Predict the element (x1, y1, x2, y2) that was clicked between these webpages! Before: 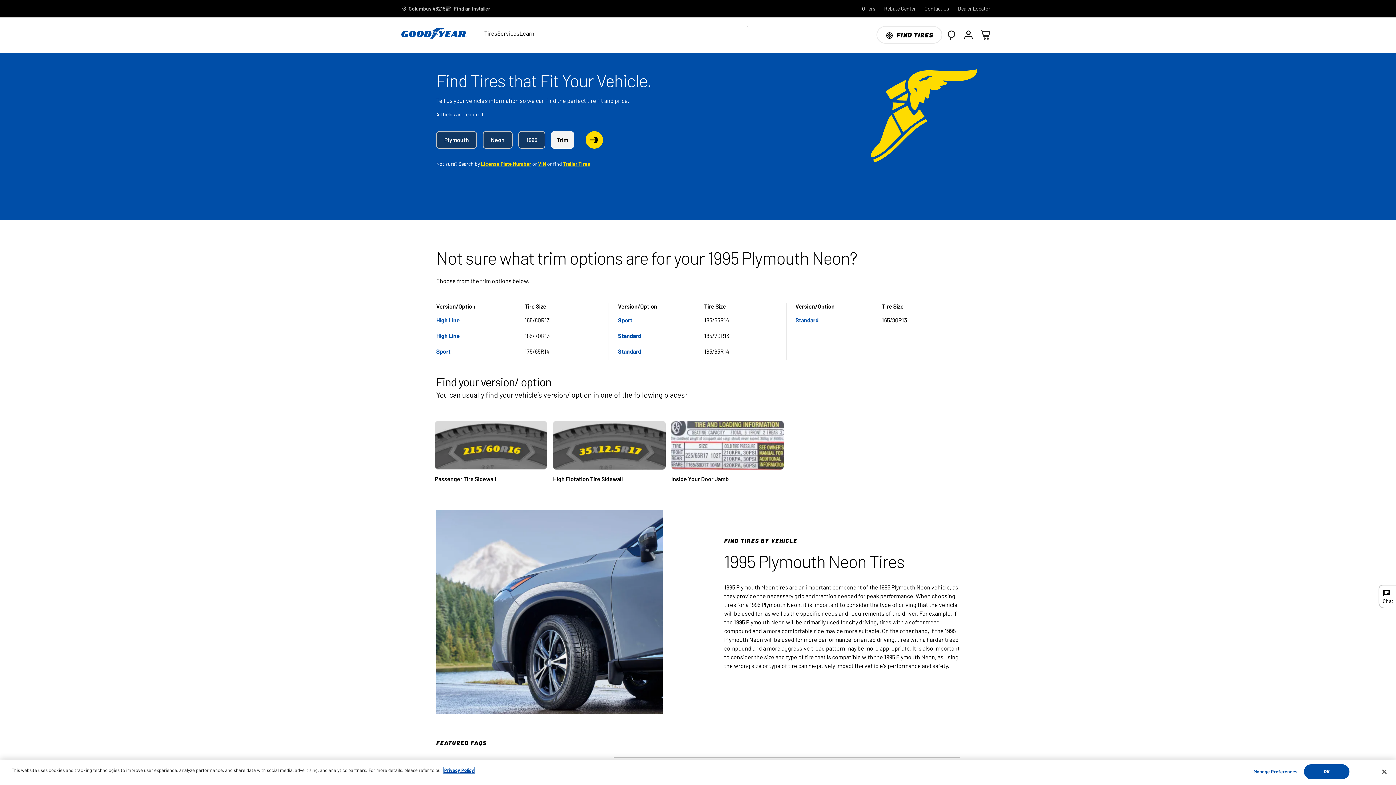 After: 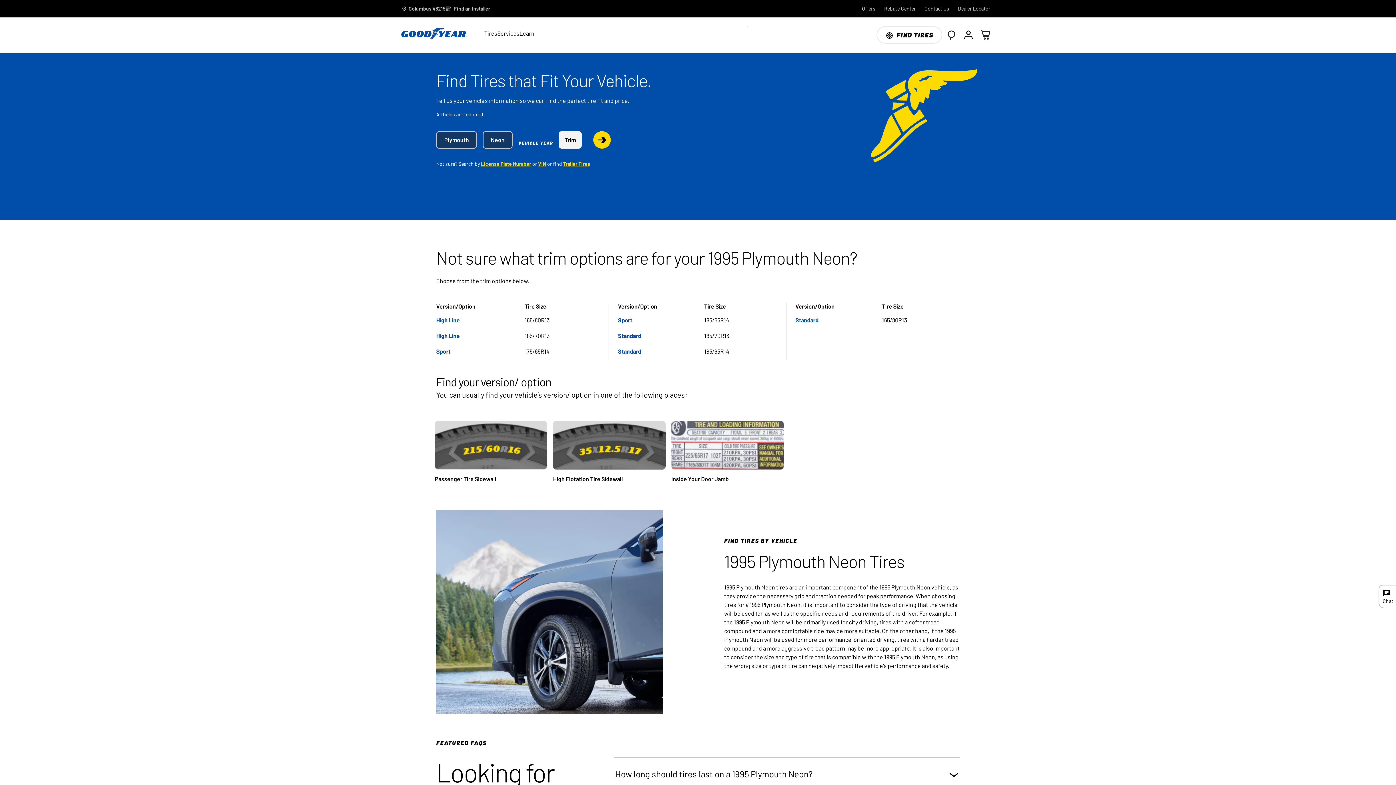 Action: bbox: (518, 131, 545, 148) label: Vehicle Year